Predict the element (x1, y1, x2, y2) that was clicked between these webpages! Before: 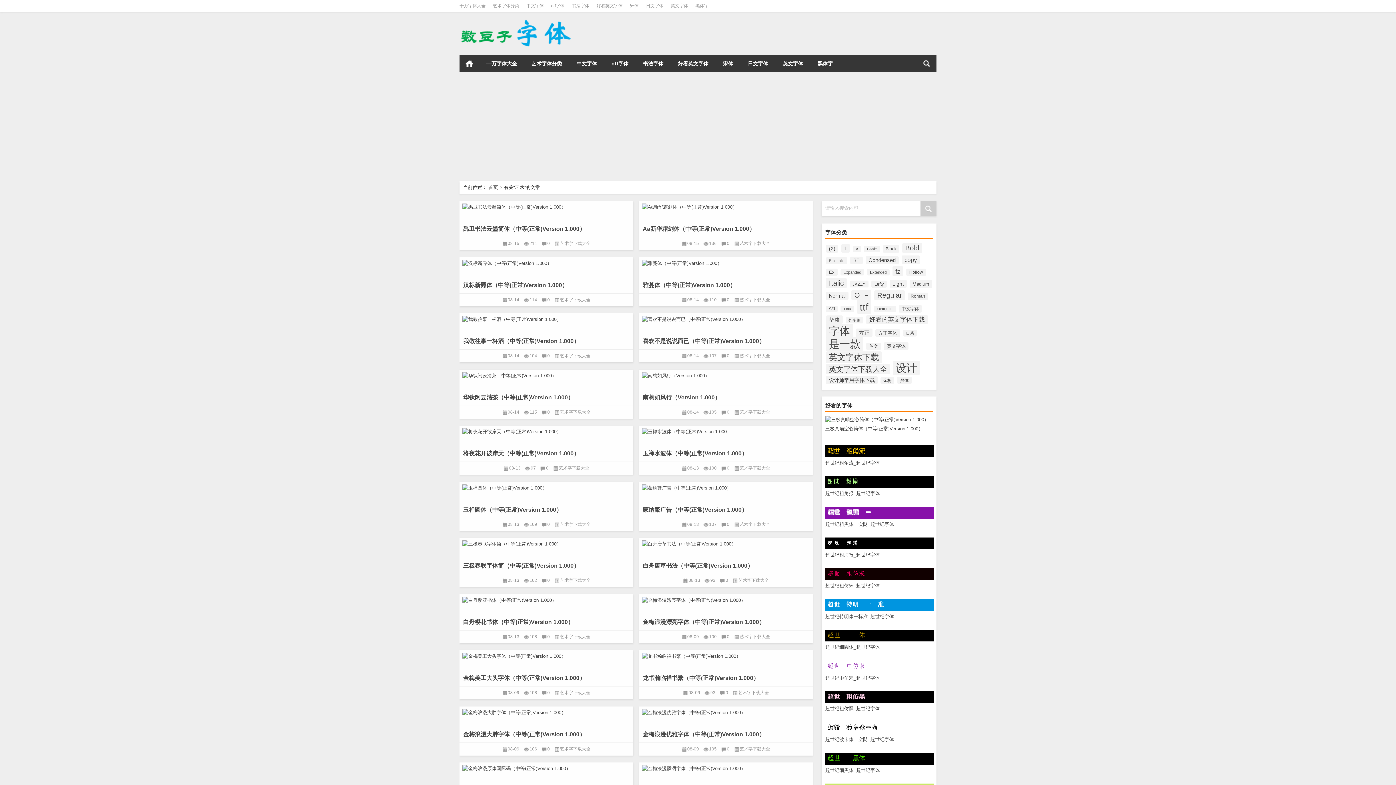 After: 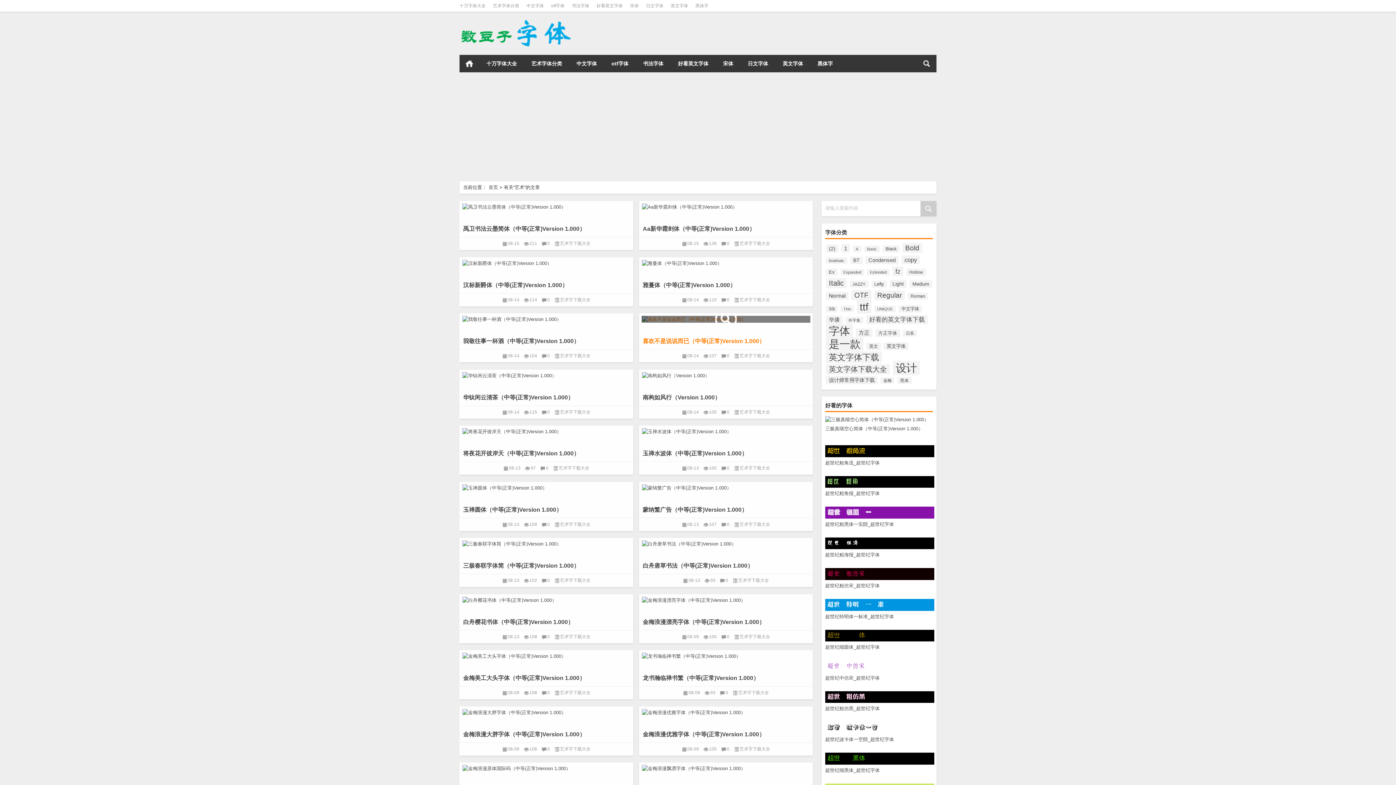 Action: bbox: (639, 313, 813, 322)